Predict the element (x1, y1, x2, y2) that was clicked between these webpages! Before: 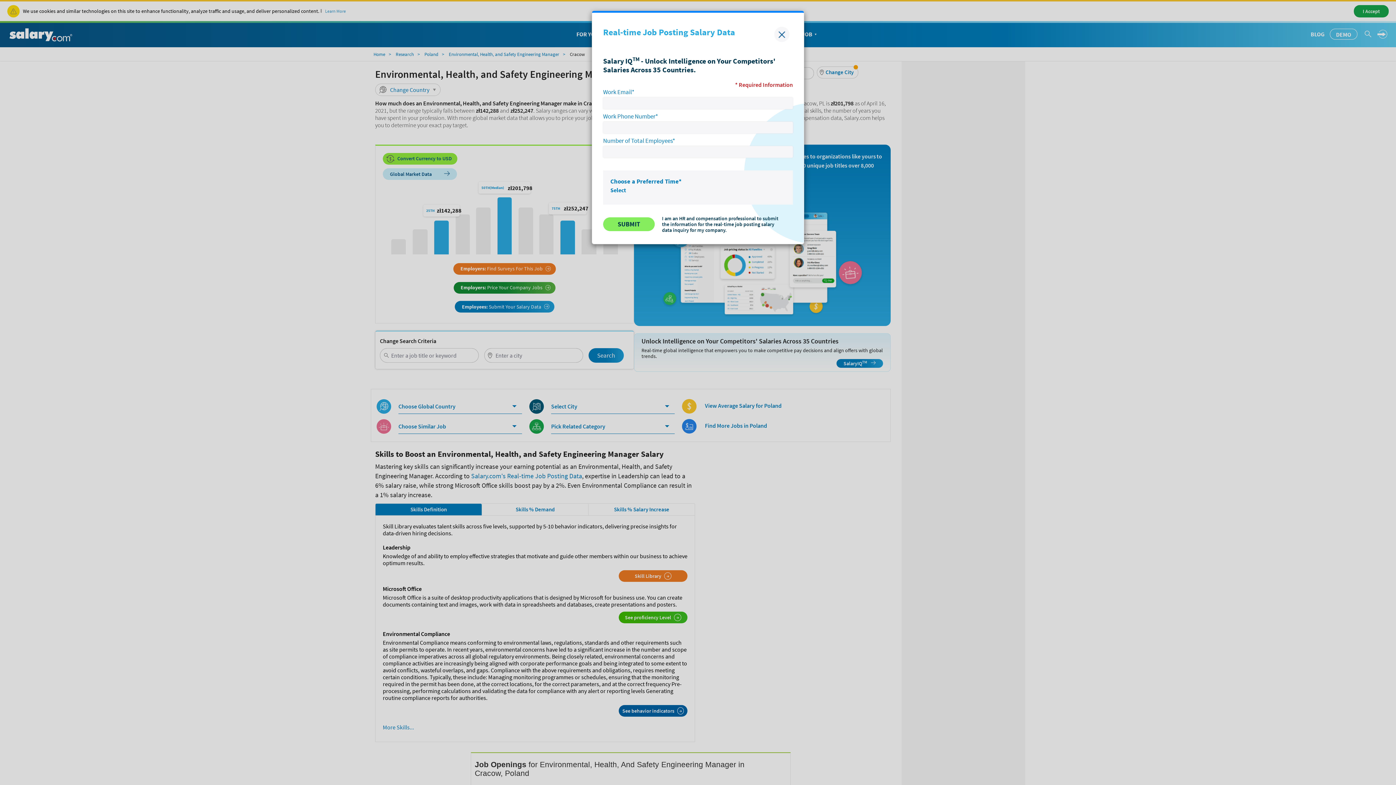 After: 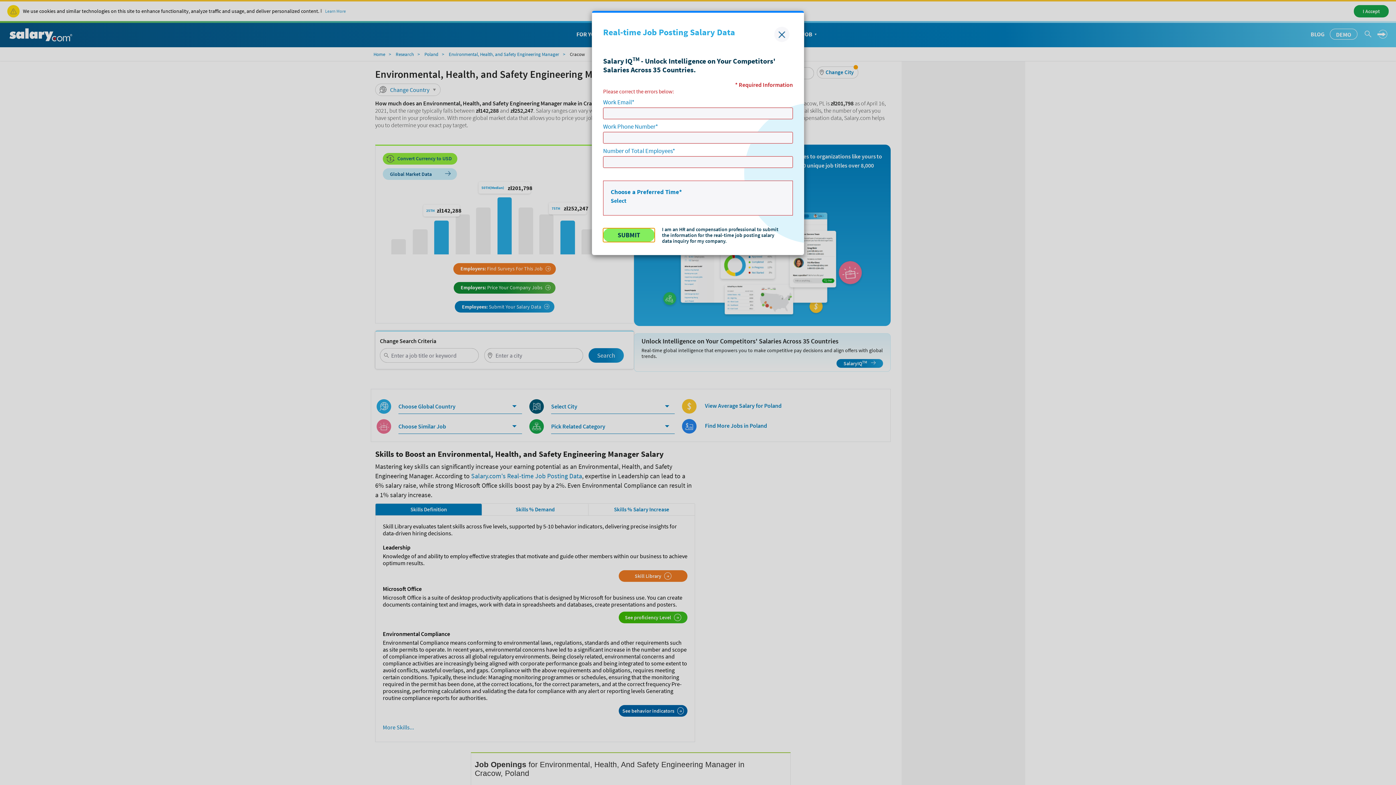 Action: label: SUBMIT bbox: (603, 217, 654, 231)